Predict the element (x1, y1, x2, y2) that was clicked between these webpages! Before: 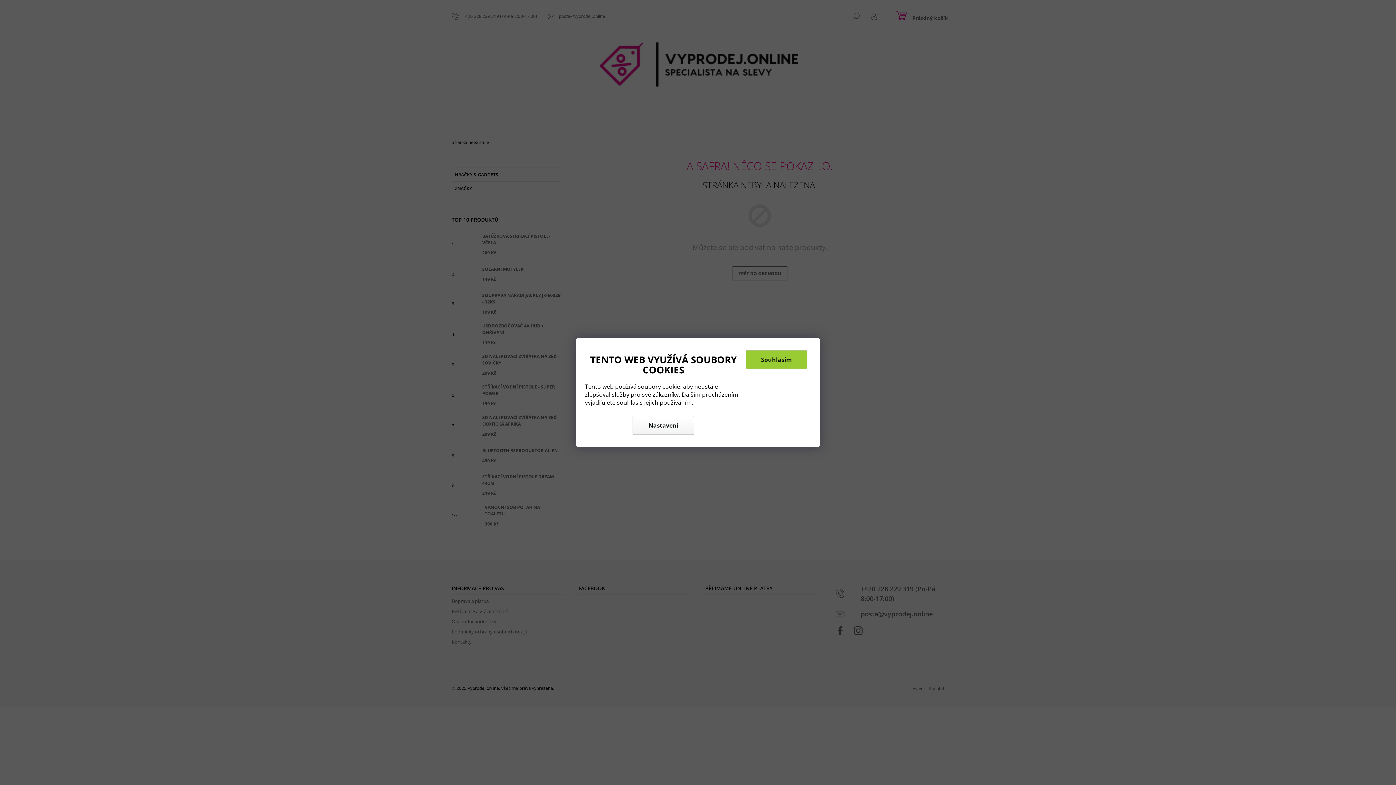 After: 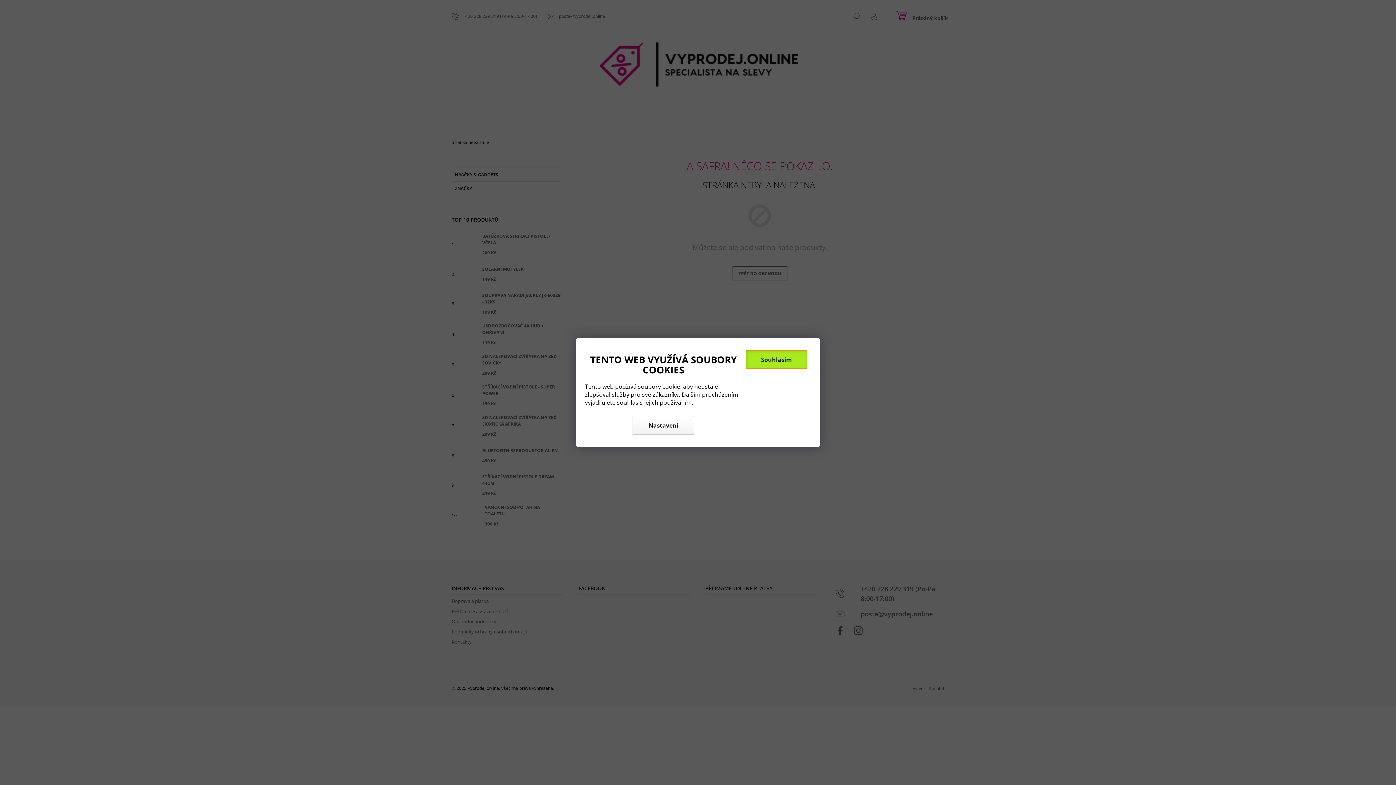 Action: label: Souhlasím bbox: (745, 350, 807, 369)